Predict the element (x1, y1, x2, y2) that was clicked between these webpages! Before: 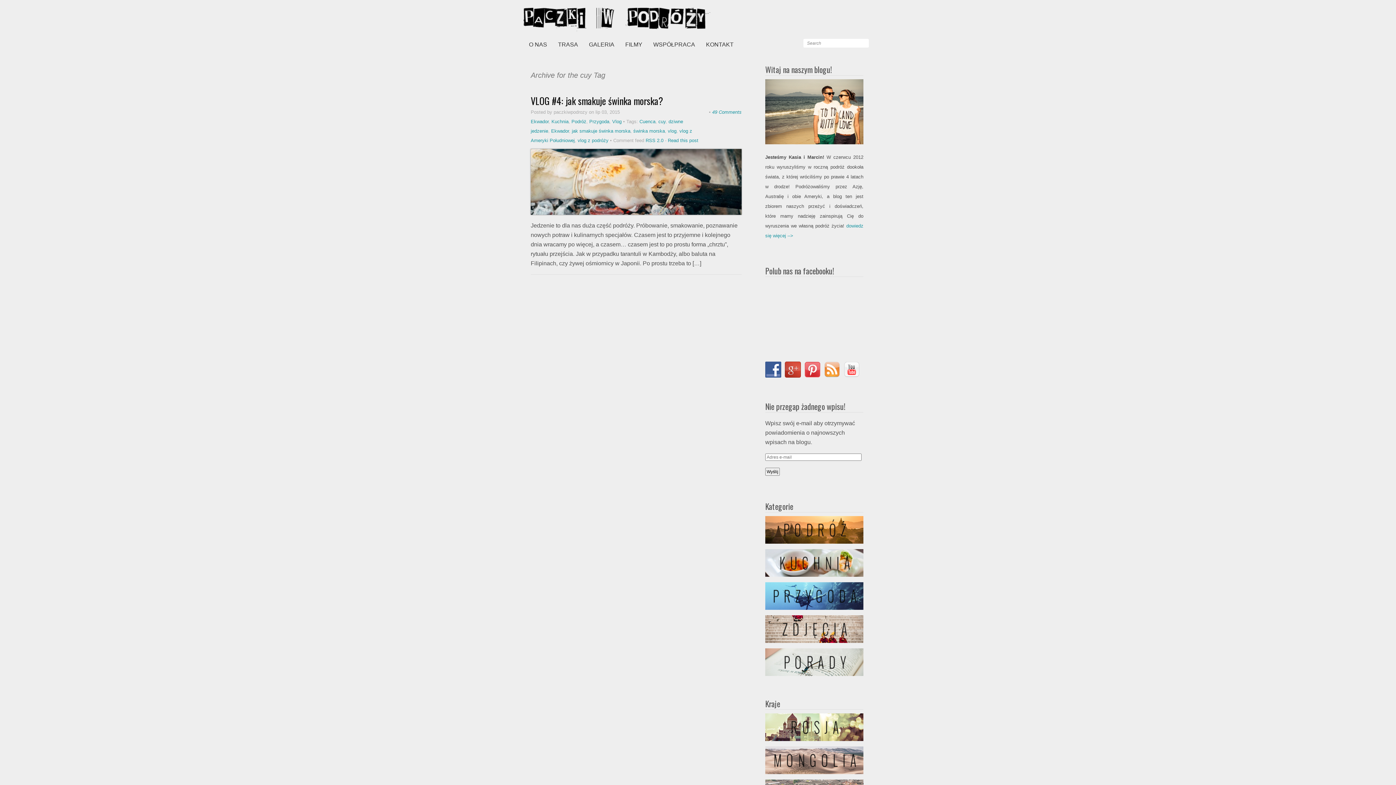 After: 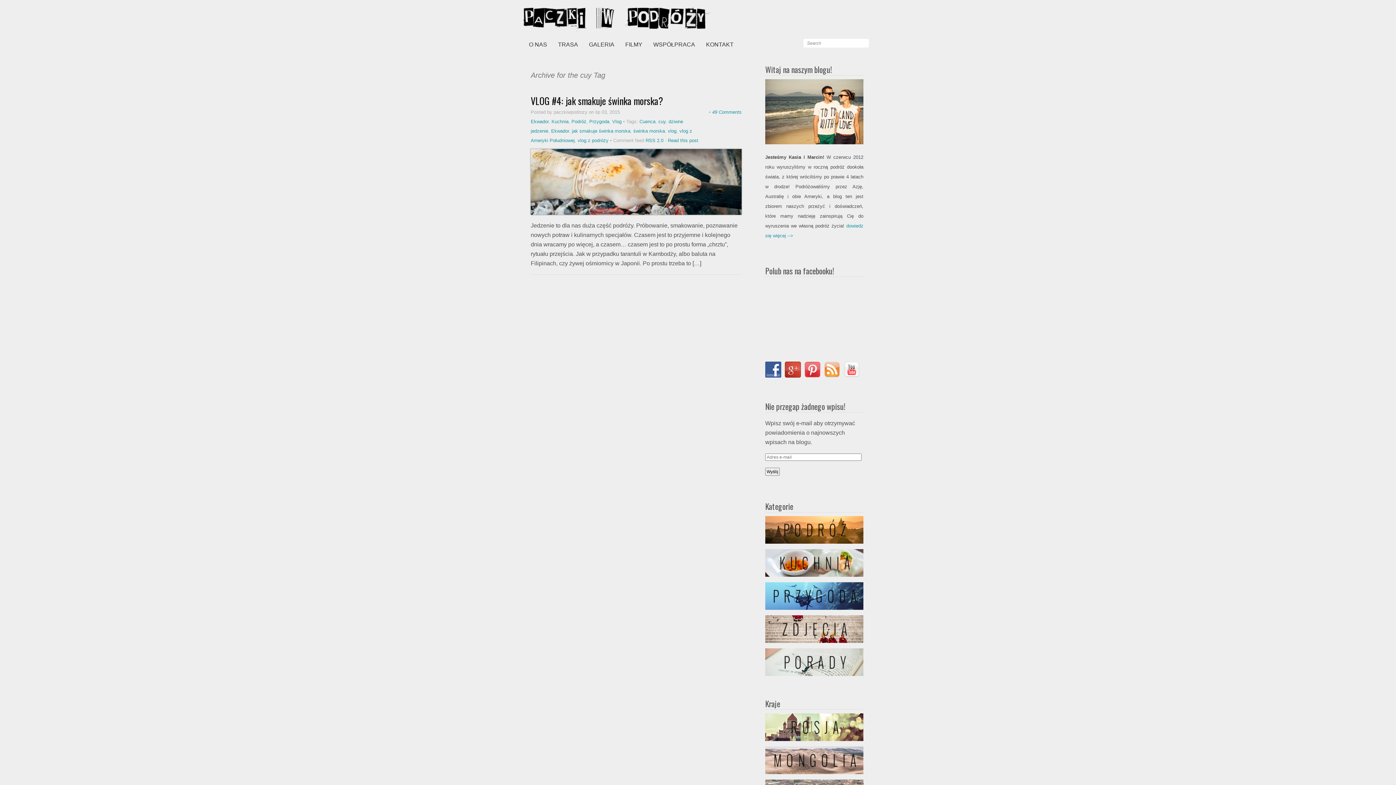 Action: bbox: (765, 640, 863, 646)